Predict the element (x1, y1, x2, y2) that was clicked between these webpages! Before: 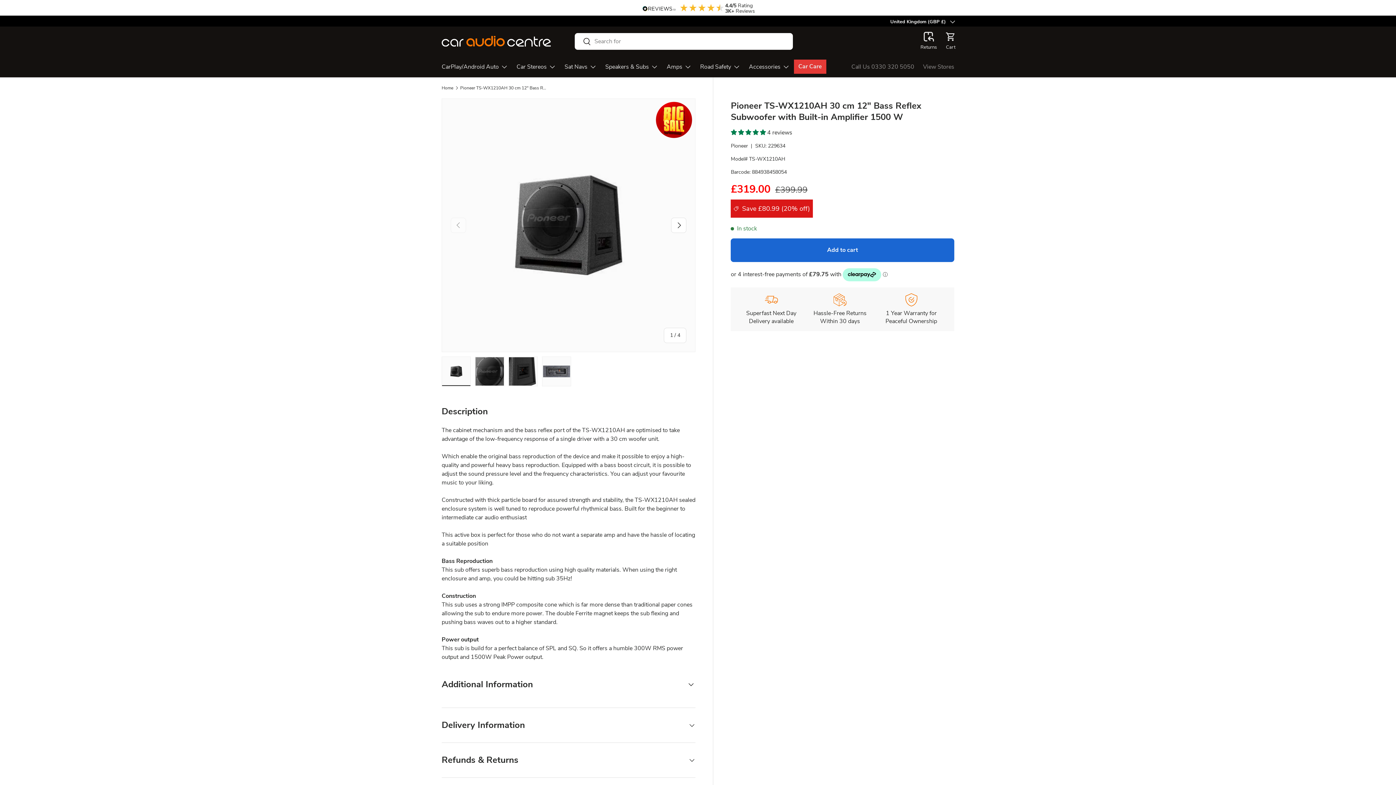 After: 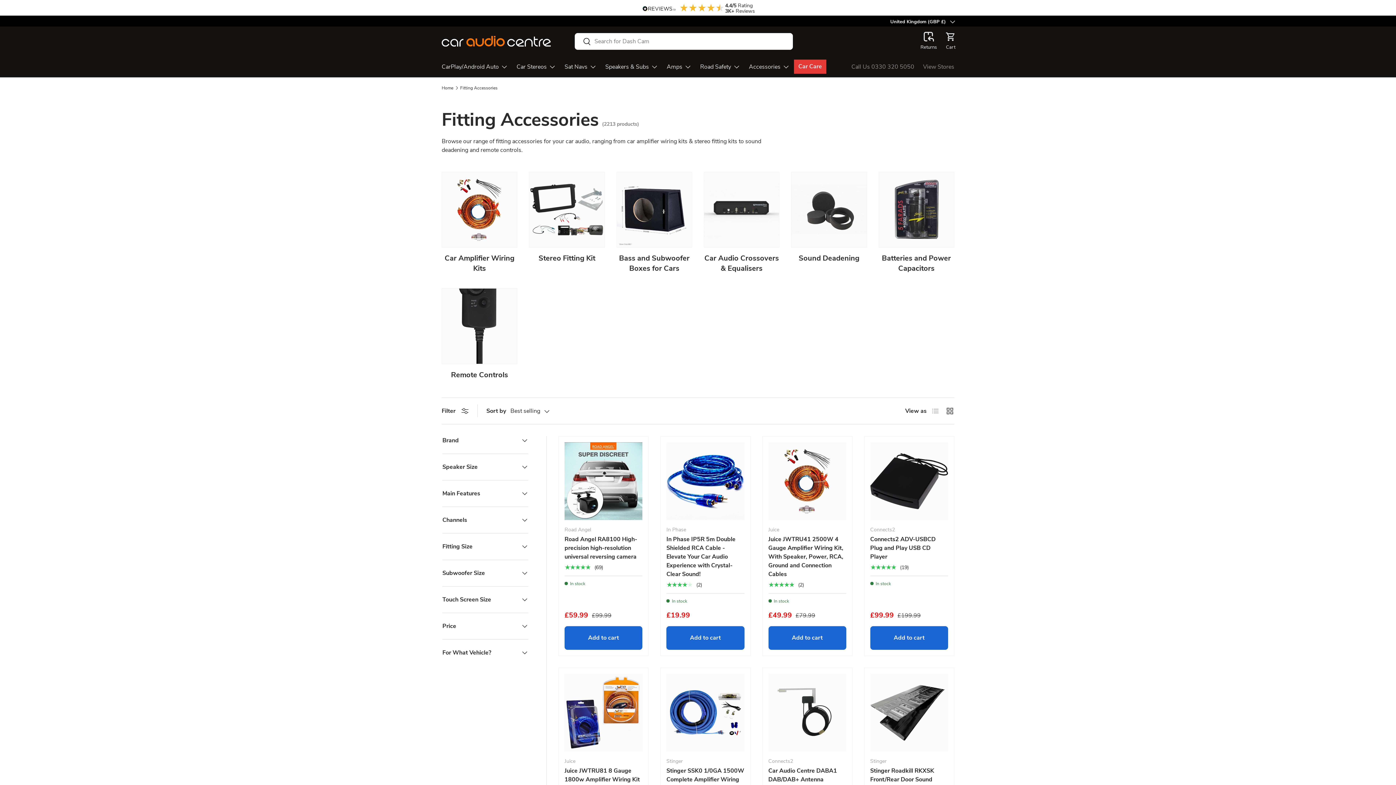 Action: bbox: (749, 59, 789, 74) label: Accessories